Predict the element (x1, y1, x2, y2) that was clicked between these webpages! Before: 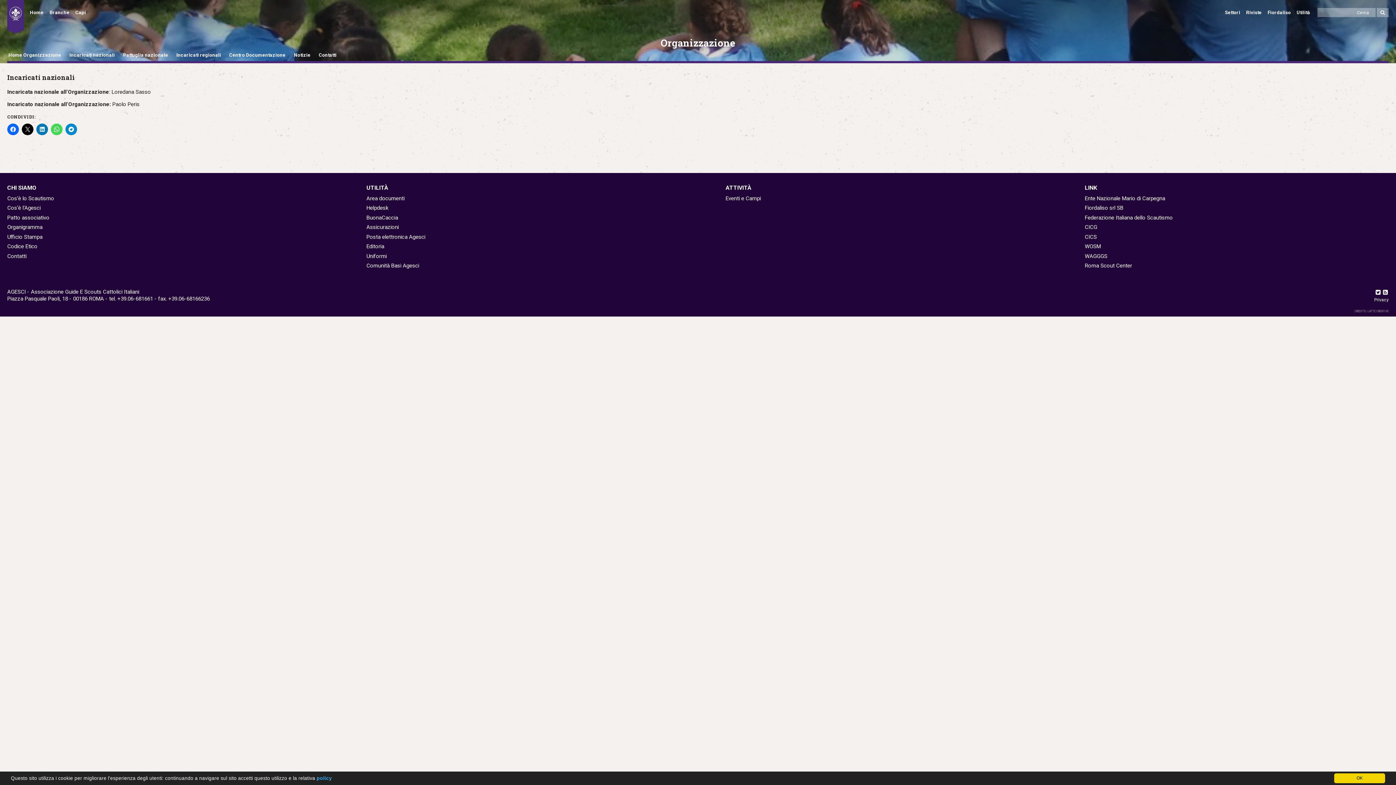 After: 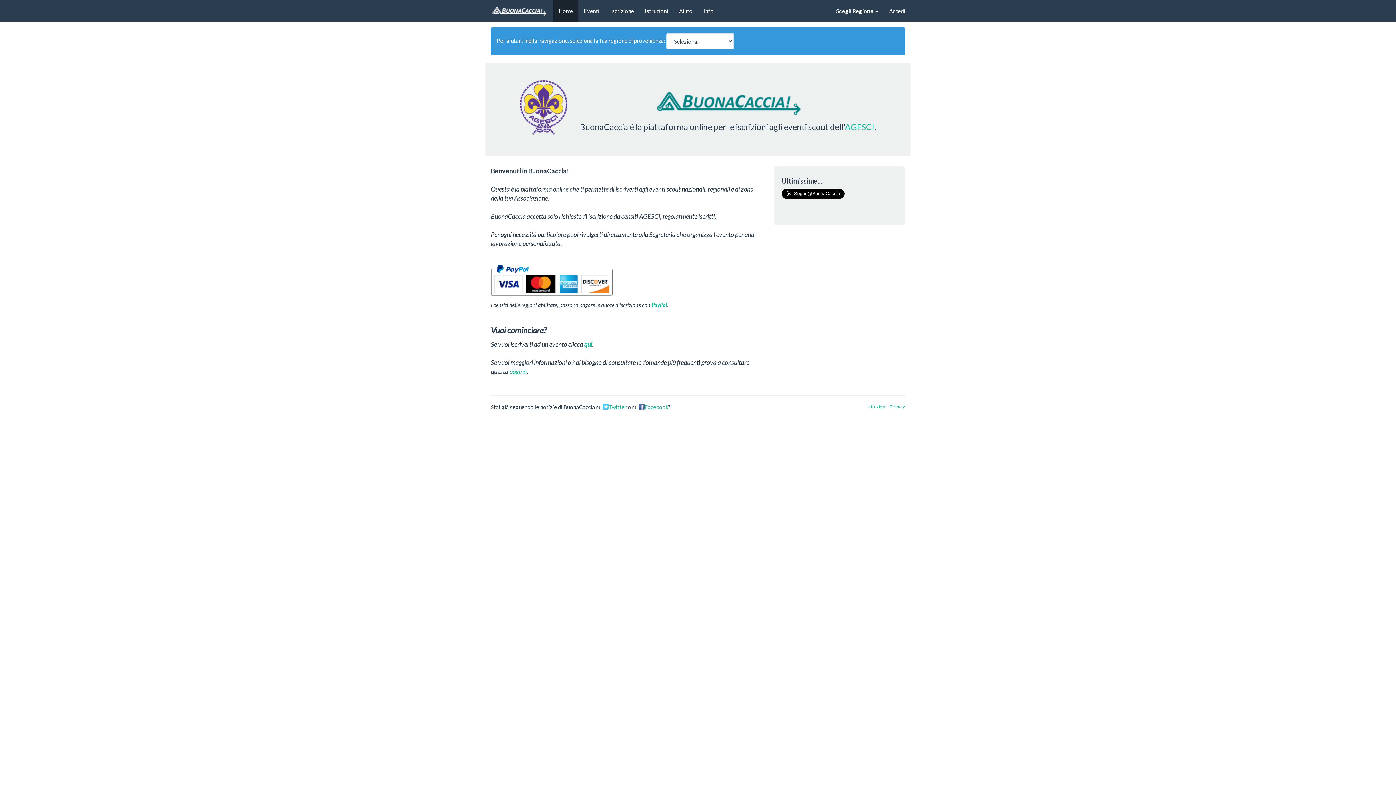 Action: bbox: (366, 214, 398, 220) label: BuonaCaccia